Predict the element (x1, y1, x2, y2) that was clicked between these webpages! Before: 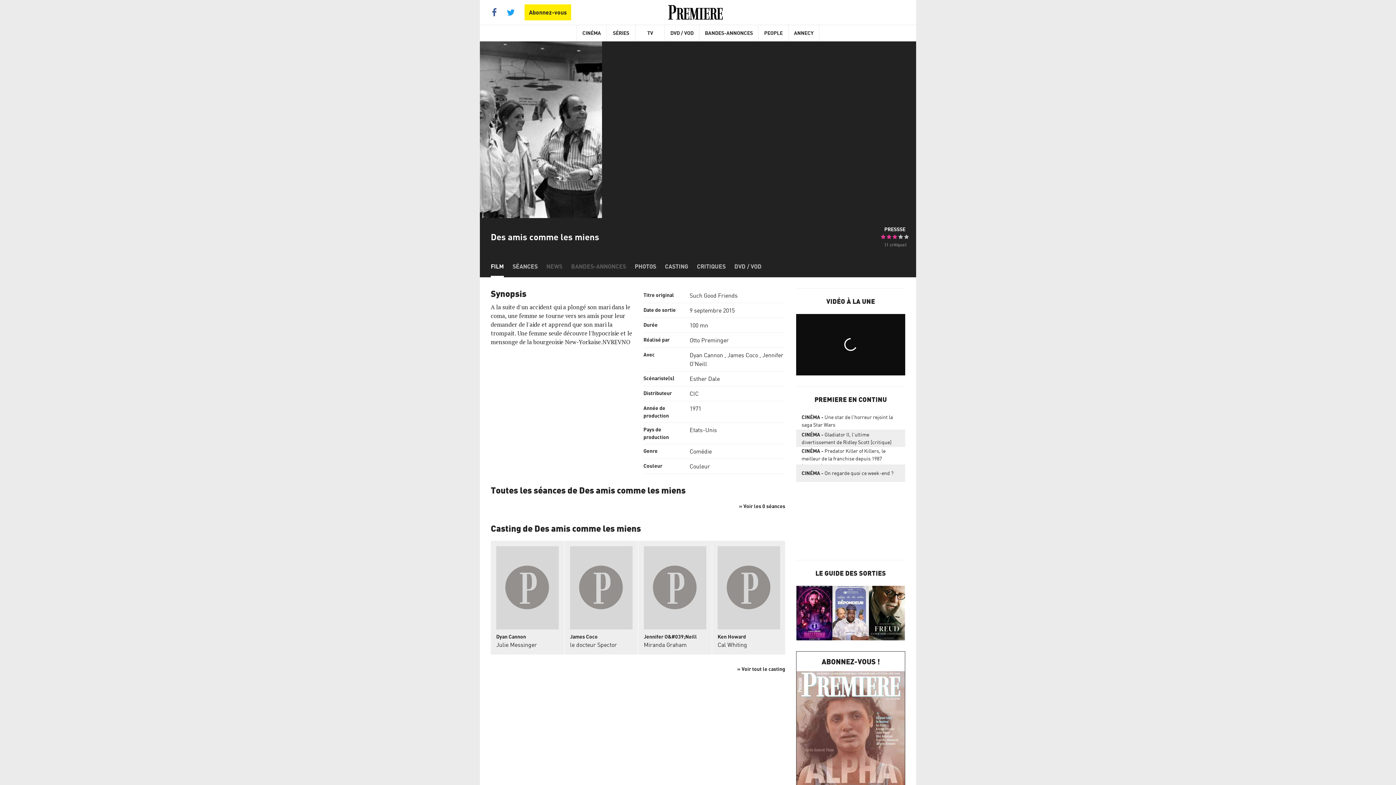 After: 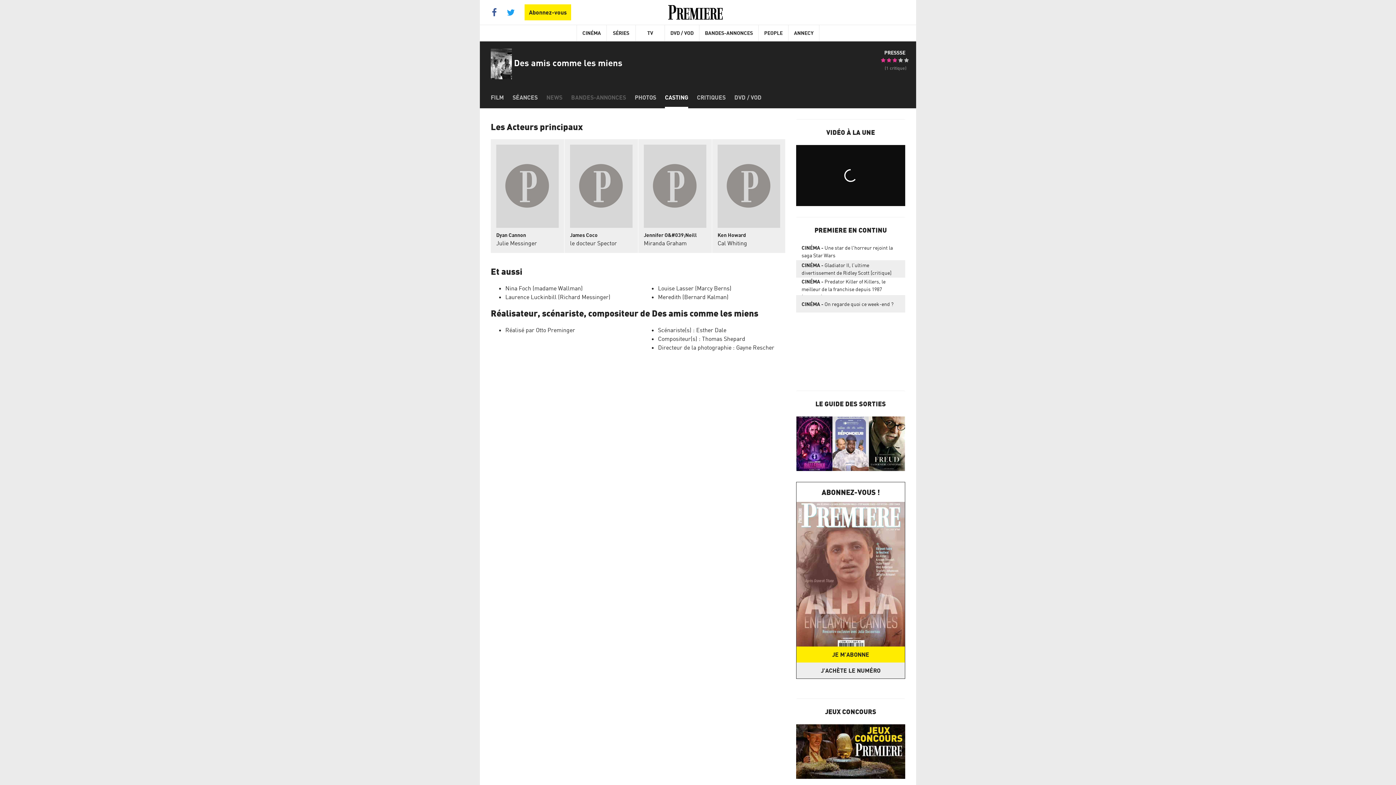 Action: bbox: (737, 666, 785, 672) label: » Voir tout le casting